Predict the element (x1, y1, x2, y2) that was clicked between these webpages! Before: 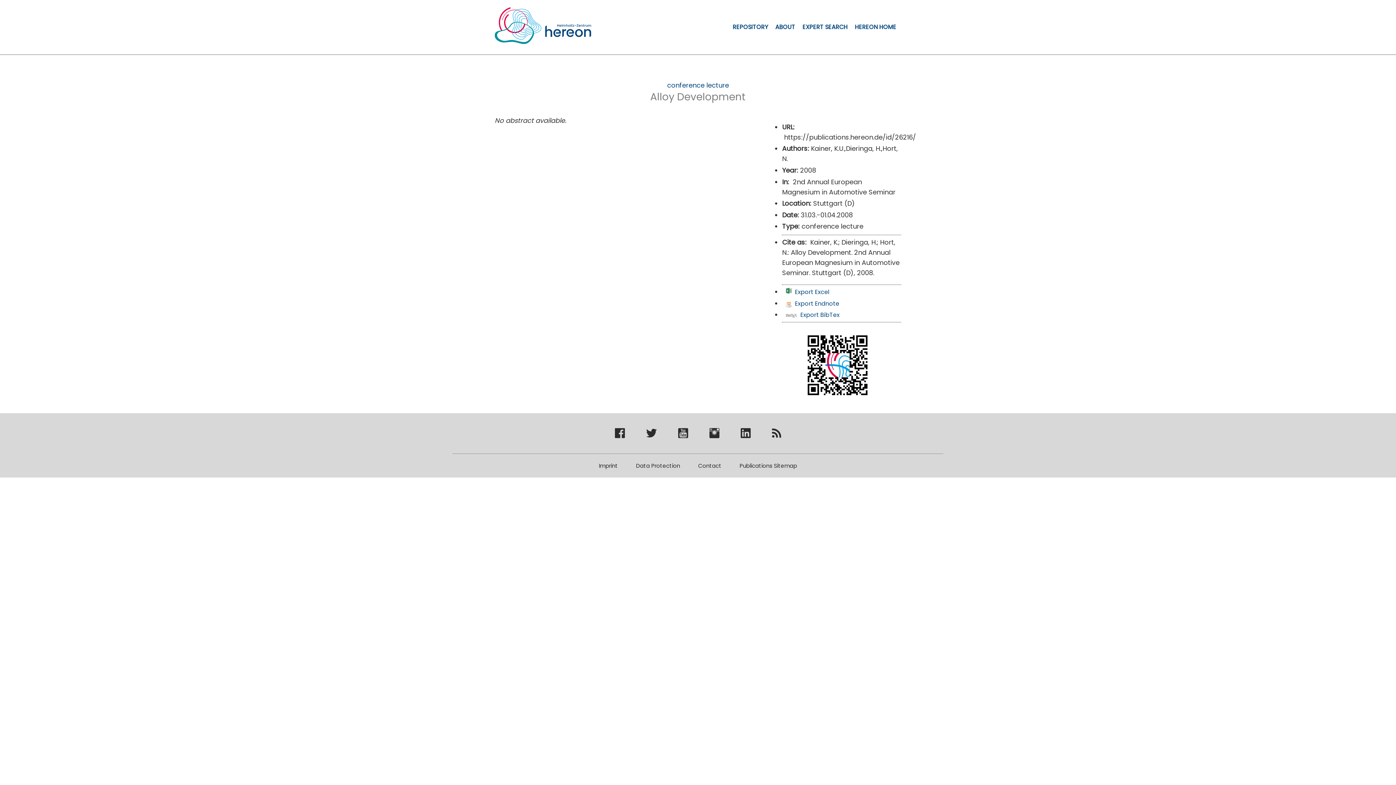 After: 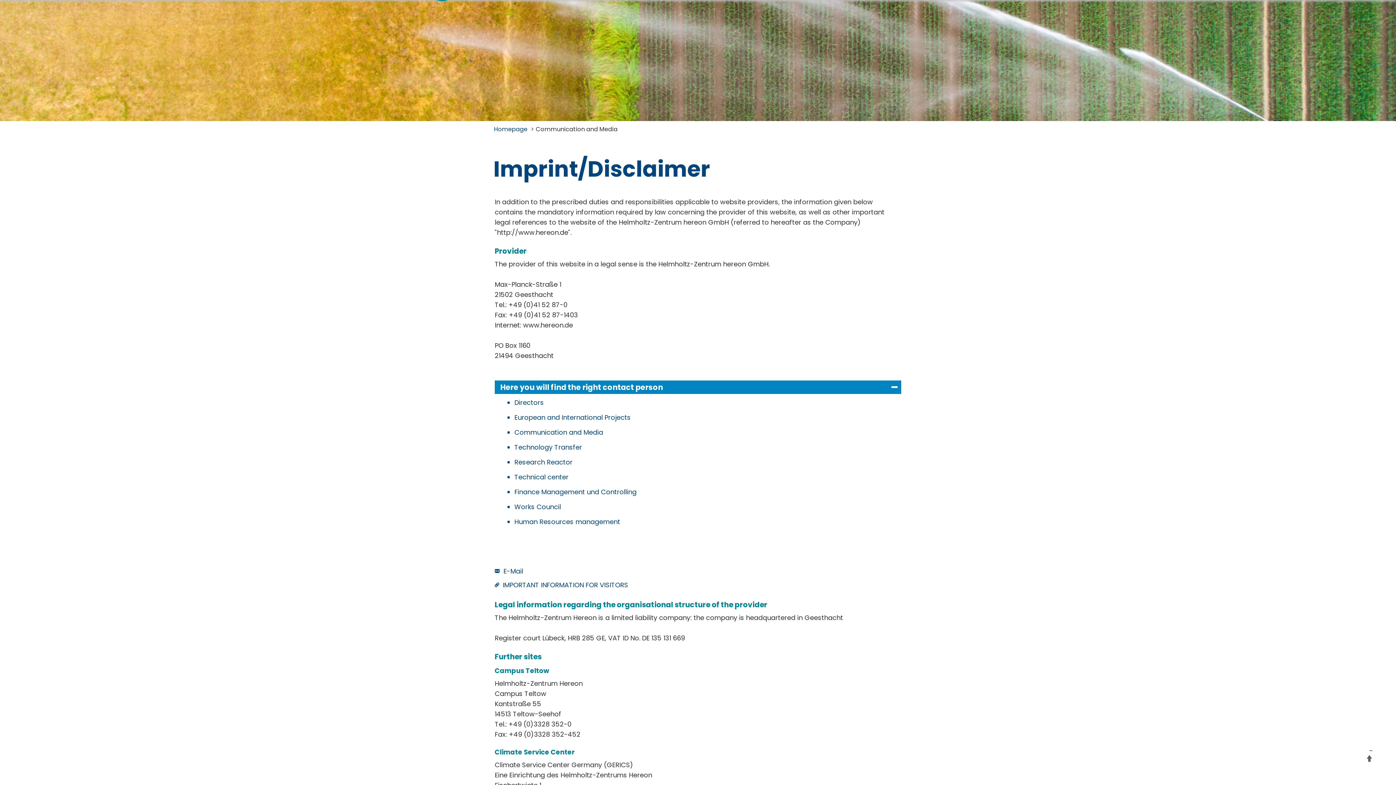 Action: label: Imprint bbox: (590, 454, 627, 477)